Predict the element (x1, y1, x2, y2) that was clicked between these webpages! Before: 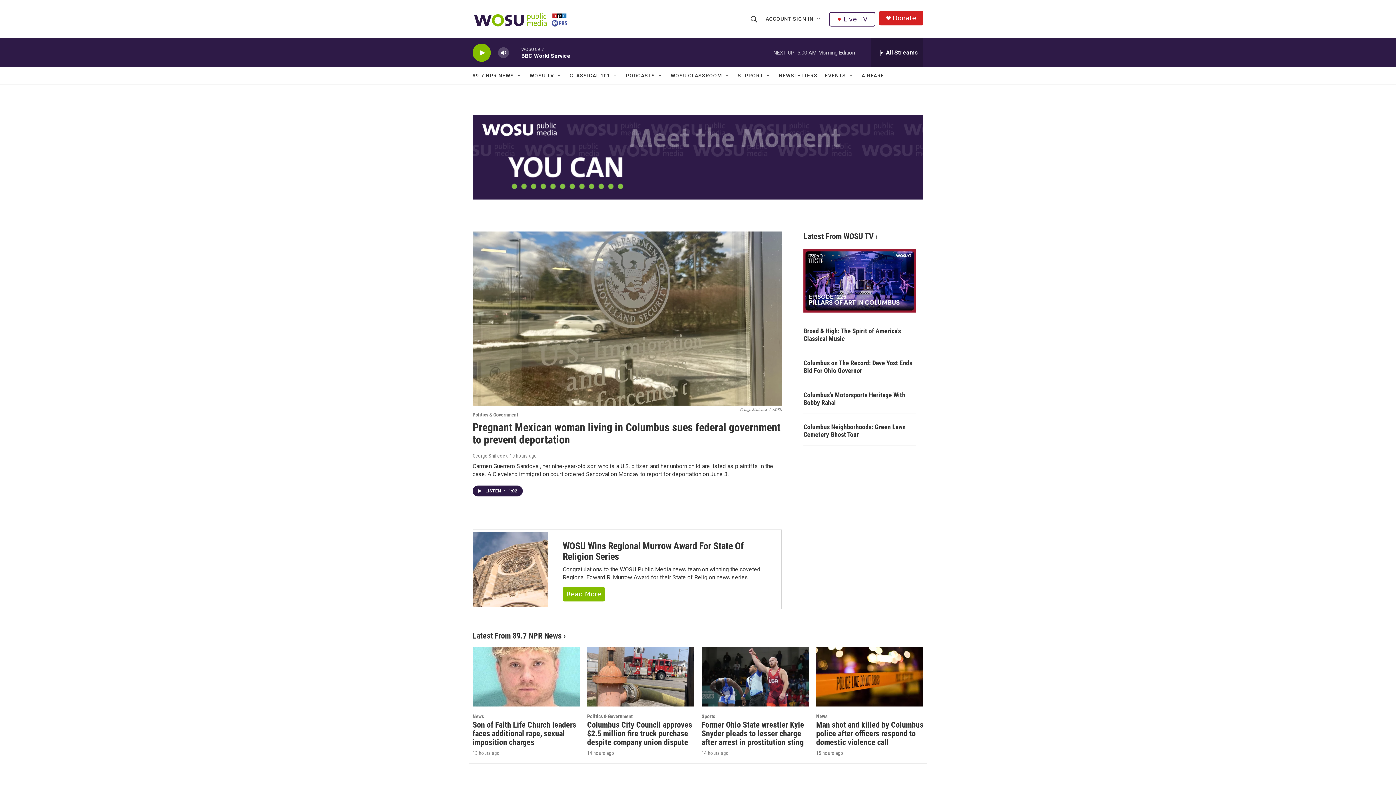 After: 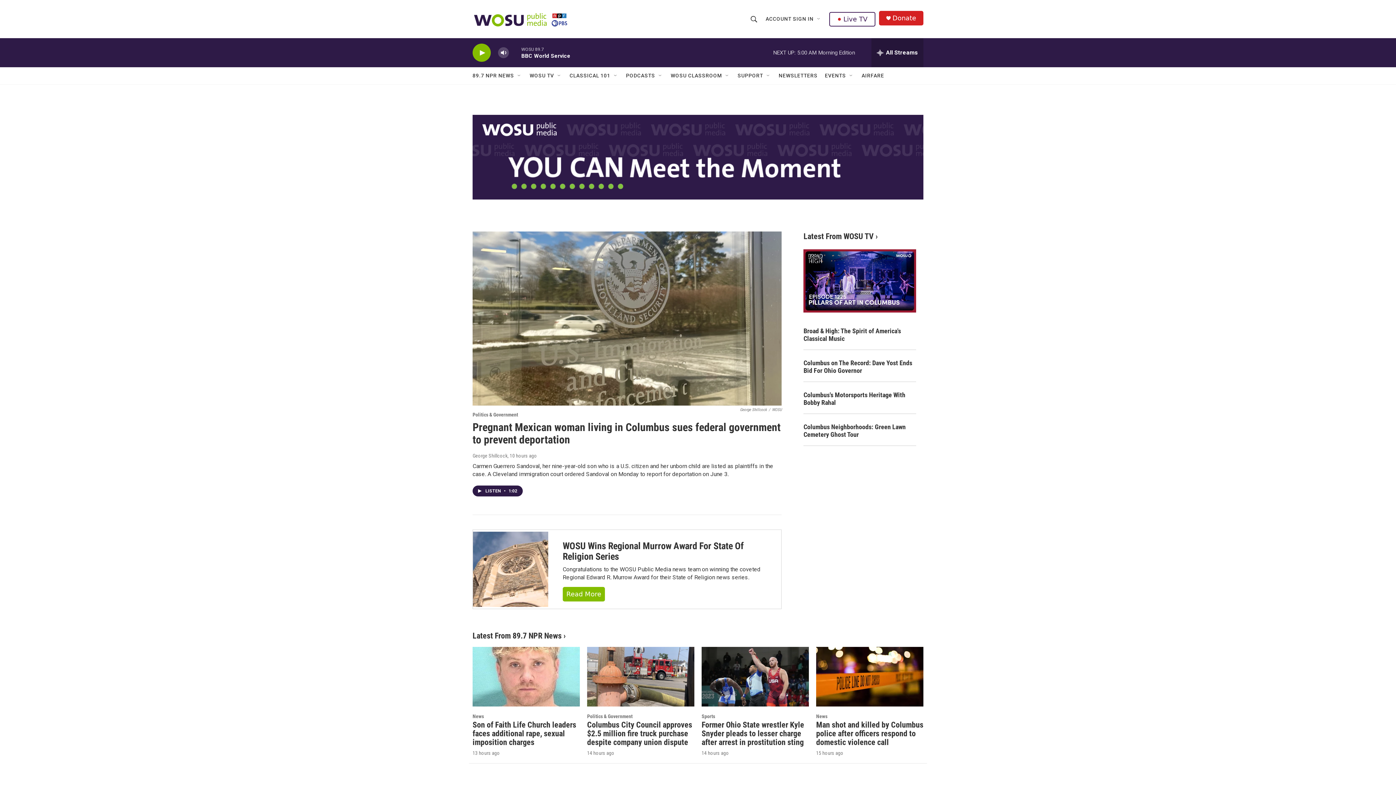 Action: bbox: (803, 359, 916, 374) label: Columbus on The Record: Dave Yost Ends Bid For Ohio Governor